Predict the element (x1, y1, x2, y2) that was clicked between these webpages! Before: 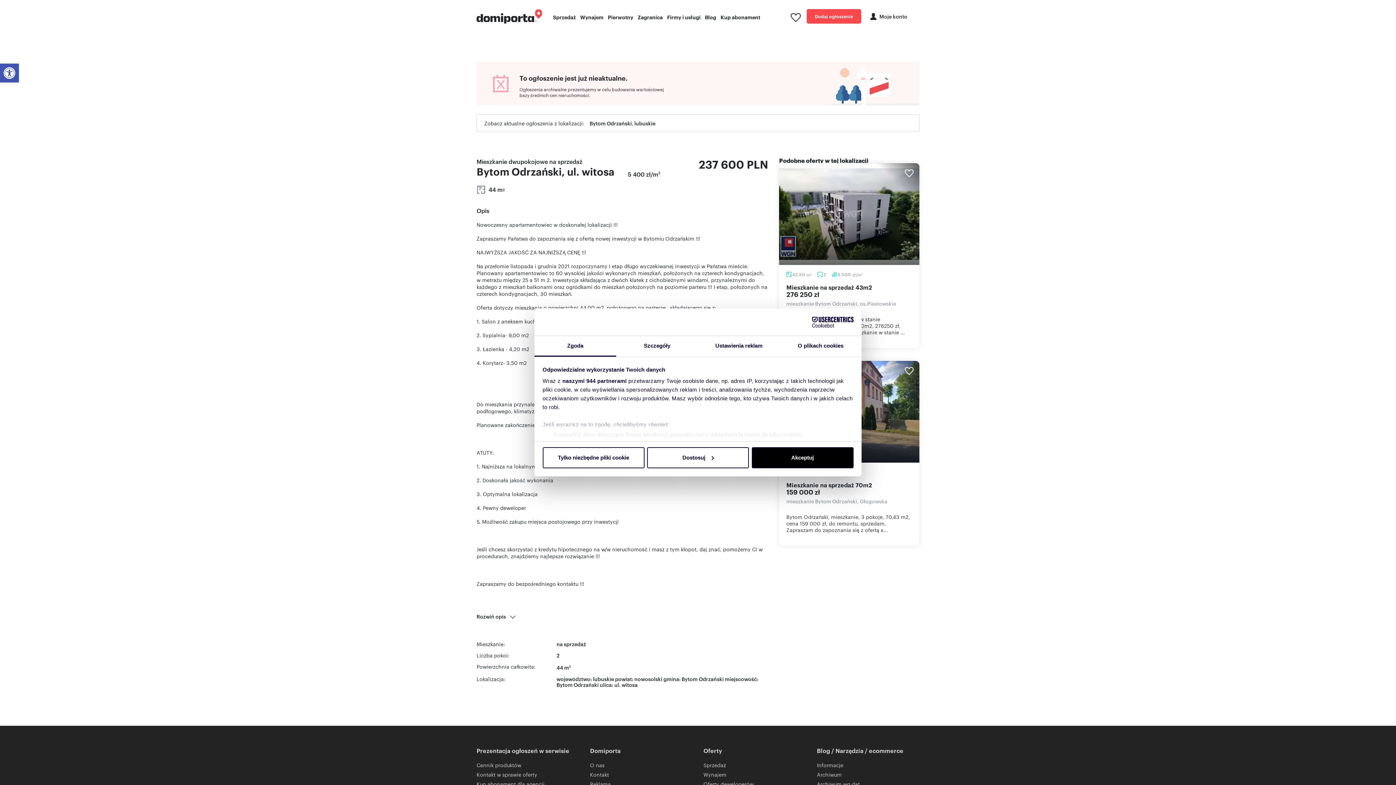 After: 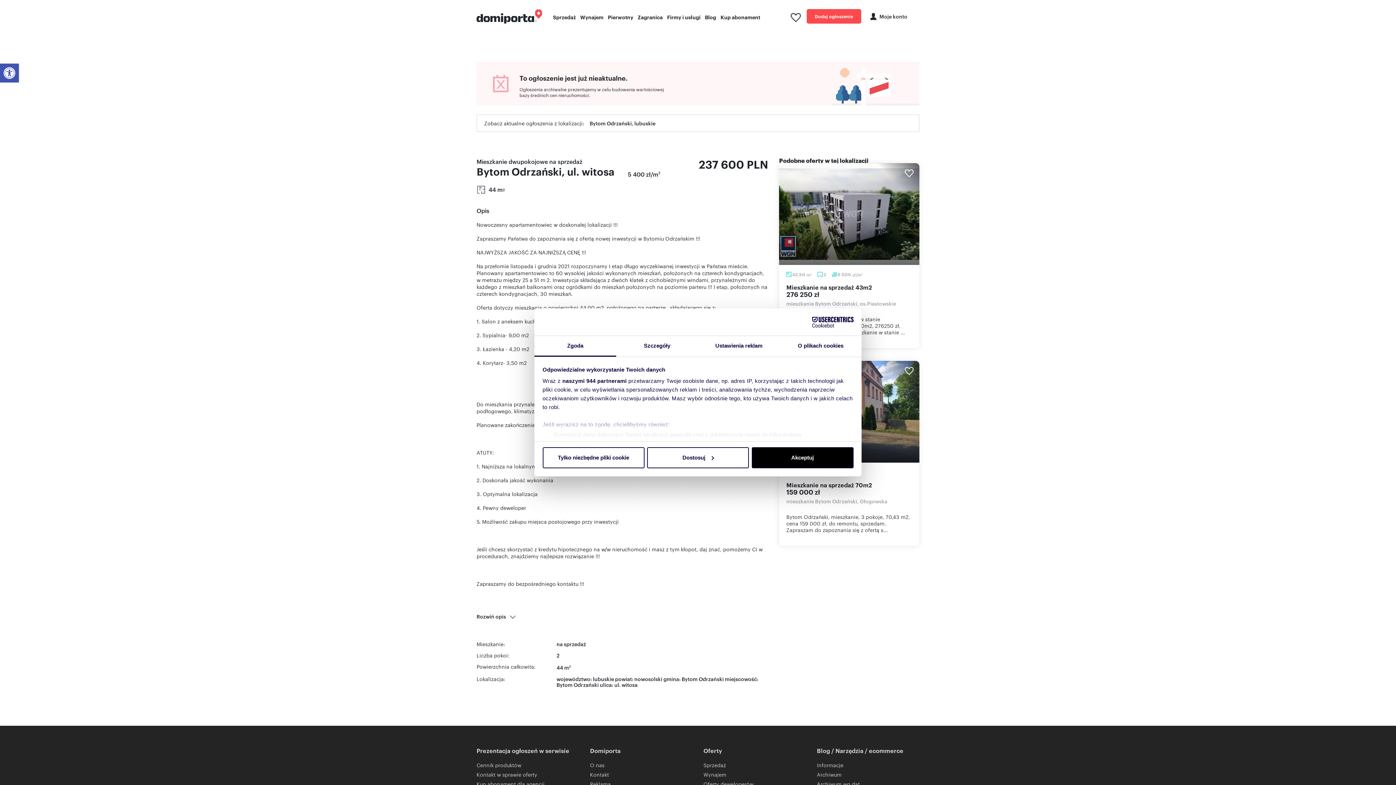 Action: label: Zgoda bbox: (534, 336, 616, 356)